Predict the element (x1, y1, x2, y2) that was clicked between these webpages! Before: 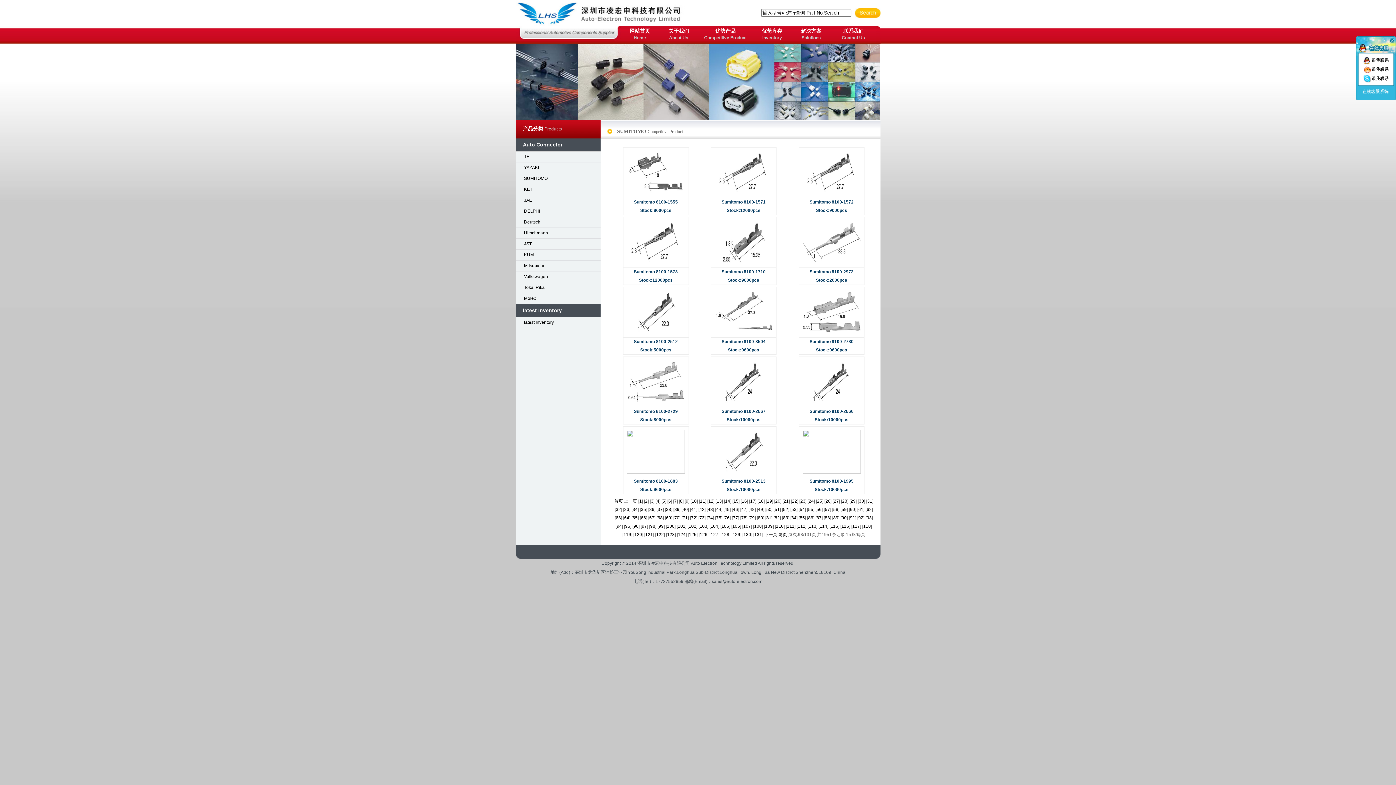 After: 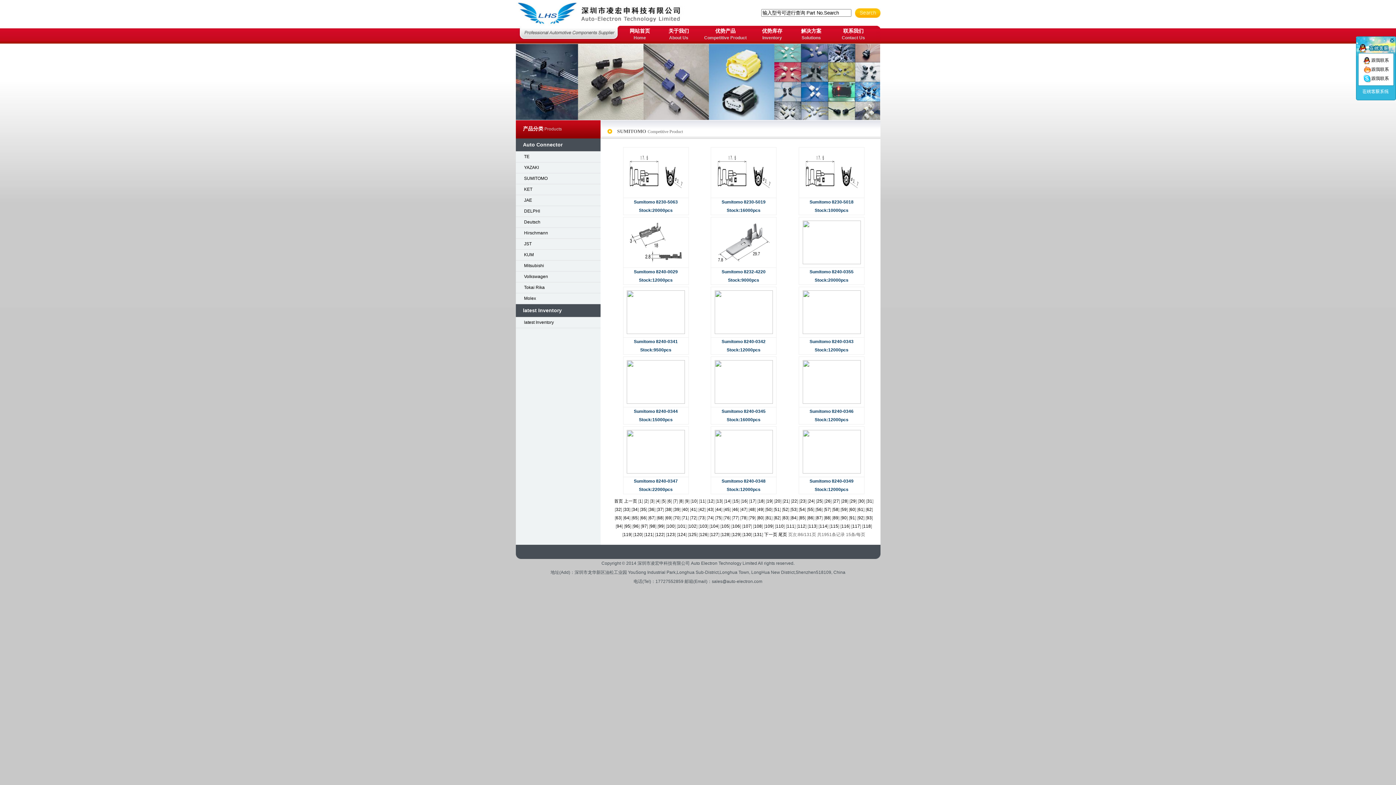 Action: label: 86 bbox: (808, 515, 813, 520)